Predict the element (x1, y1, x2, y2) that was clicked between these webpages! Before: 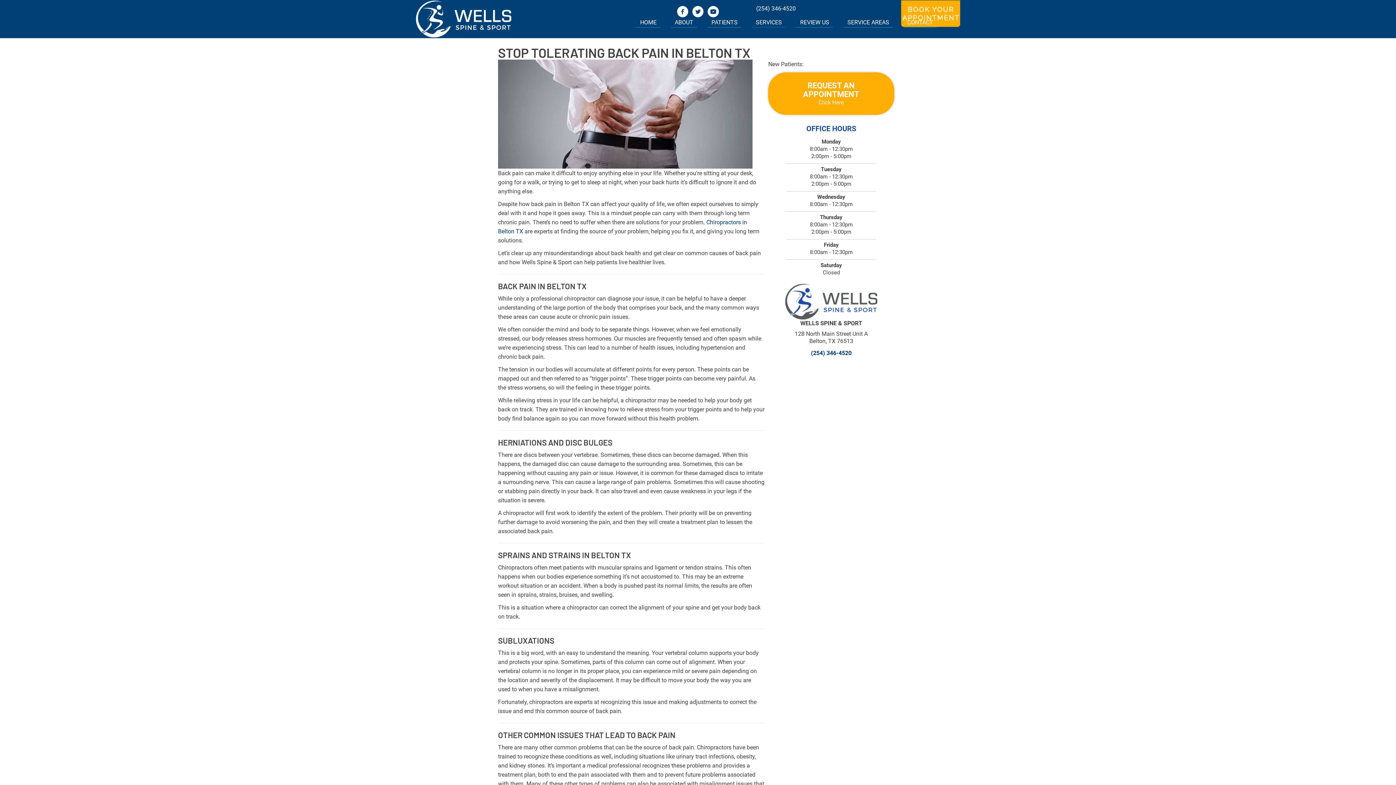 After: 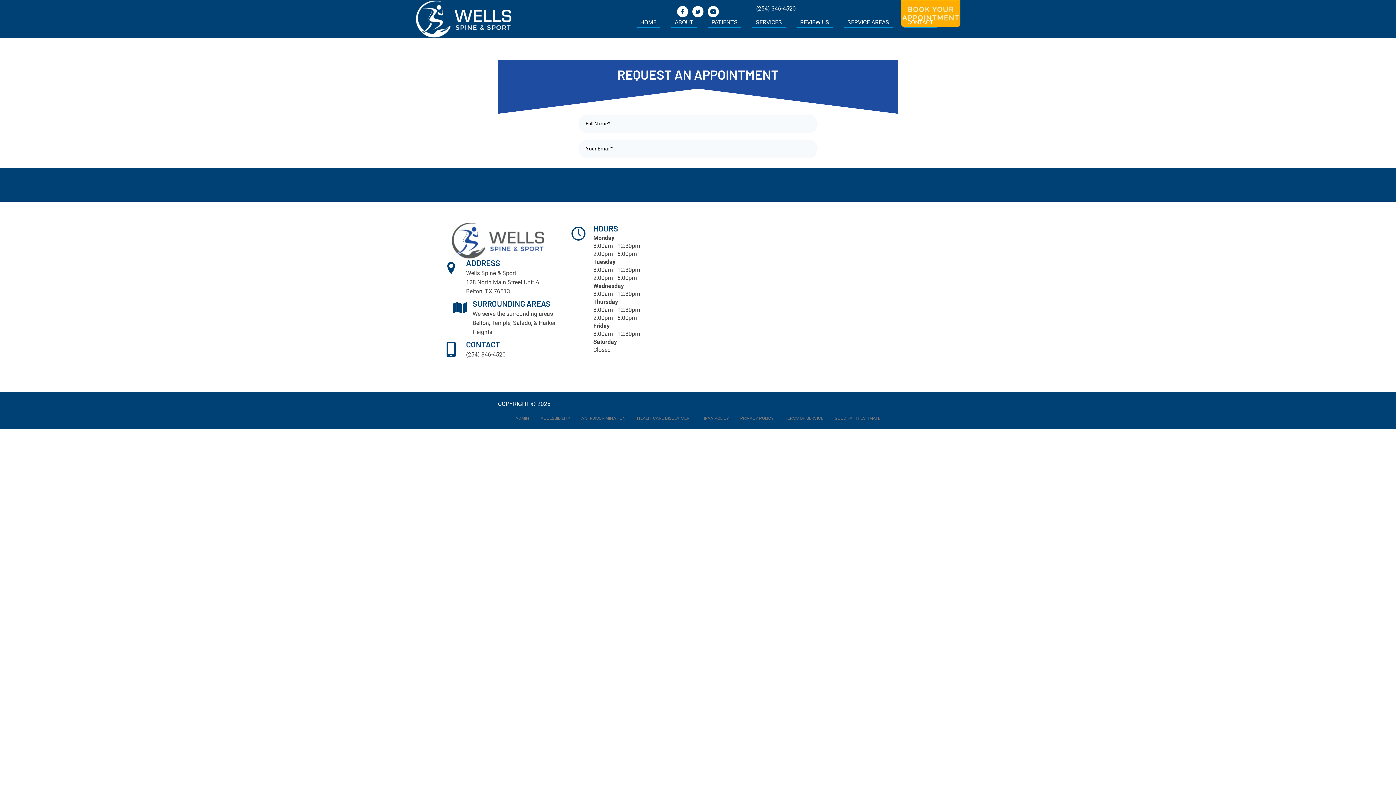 Action: label: Request An Appointment Click Here bbox: (768, 72, 894, 114)